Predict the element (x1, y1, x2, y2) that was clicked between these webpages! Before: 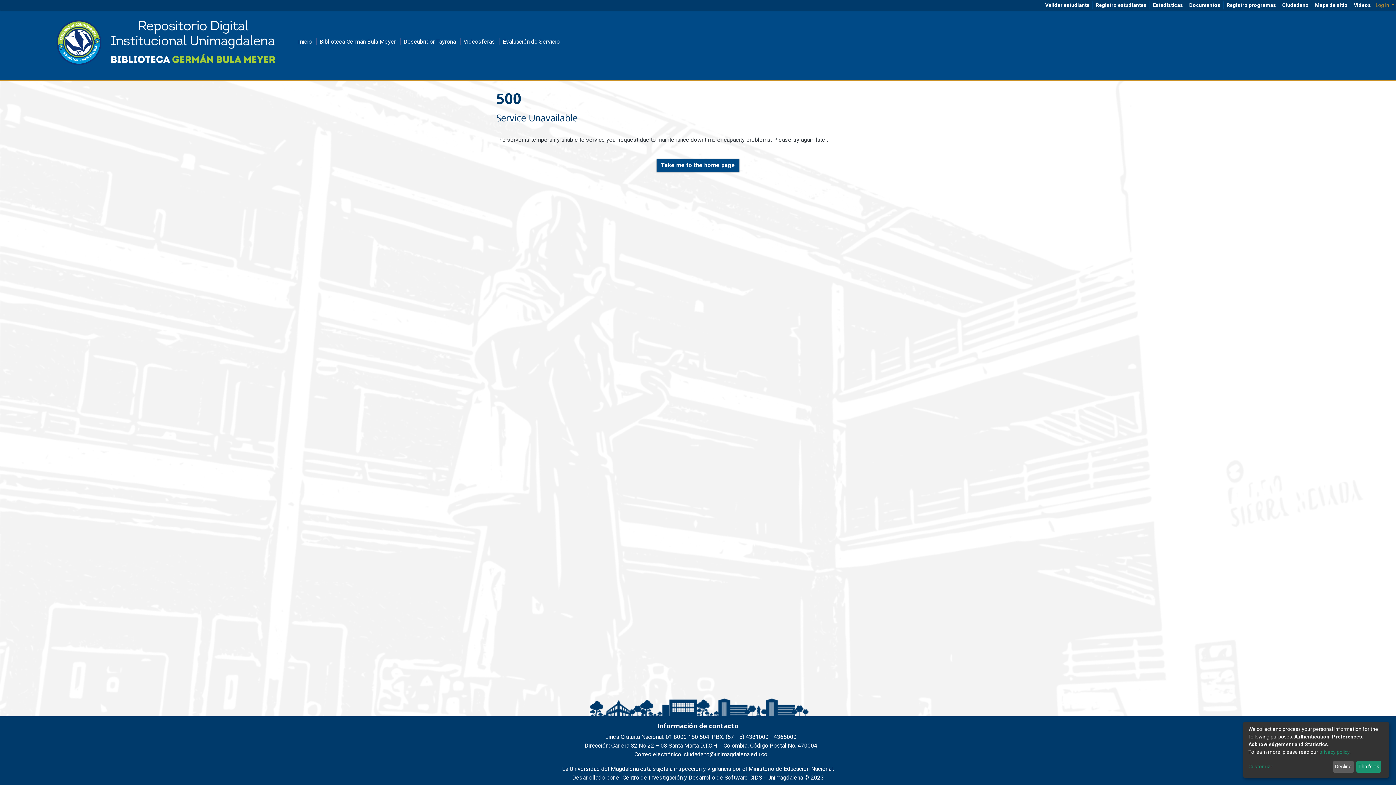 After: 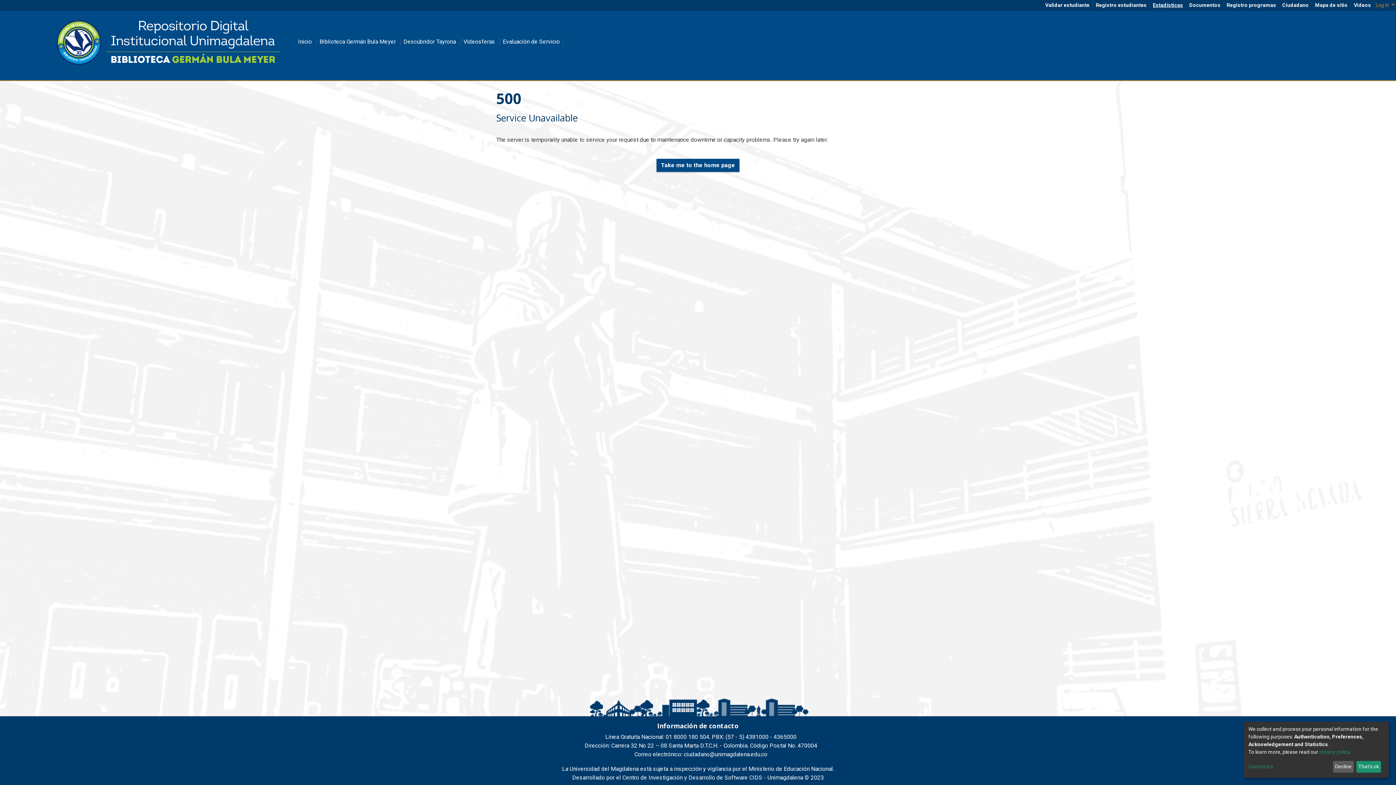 Action: label: Estadísticas bbox: (1150, 1, 1186, 8)